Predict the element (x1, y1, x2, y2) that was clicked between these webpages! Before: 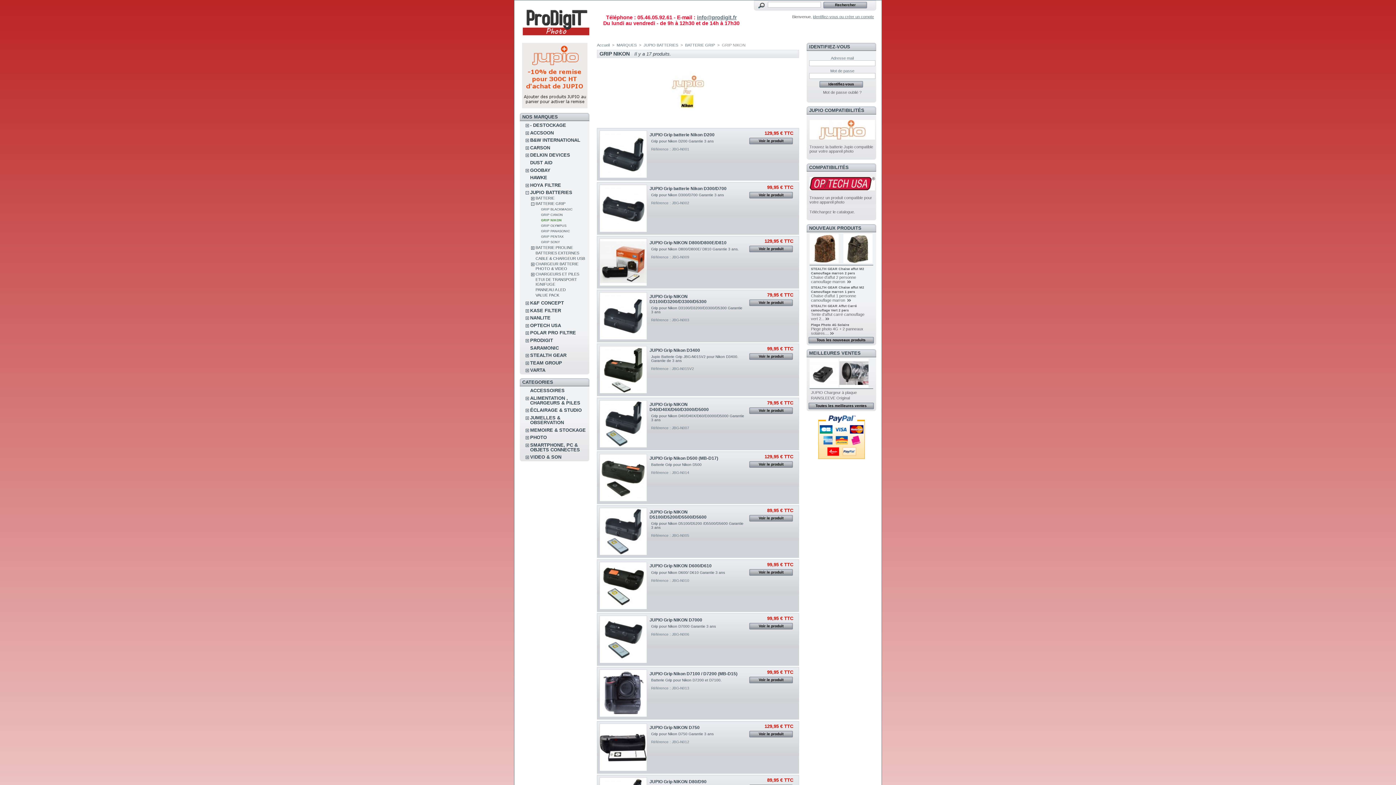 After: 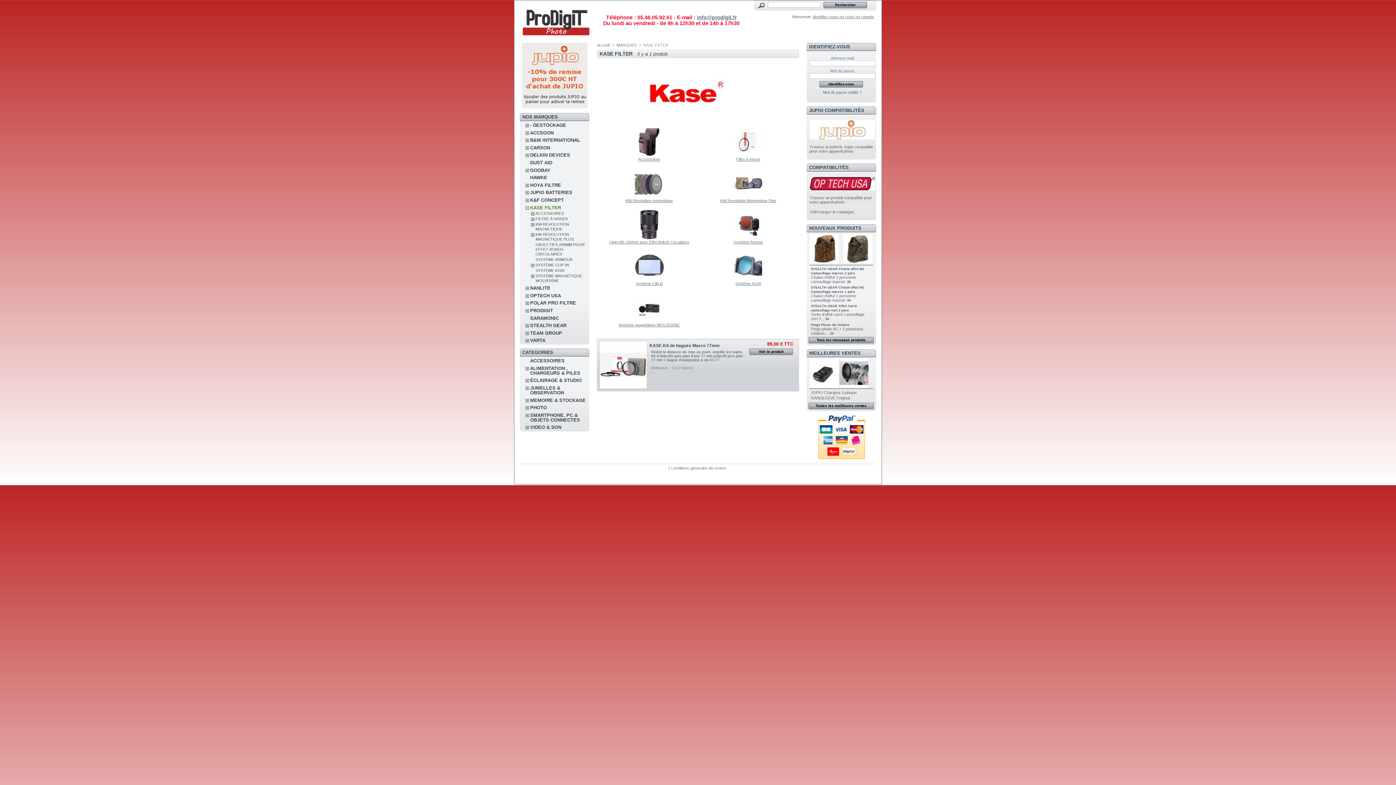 Action: bbox: (530, 307, 561, 313) label: KASE FILTER